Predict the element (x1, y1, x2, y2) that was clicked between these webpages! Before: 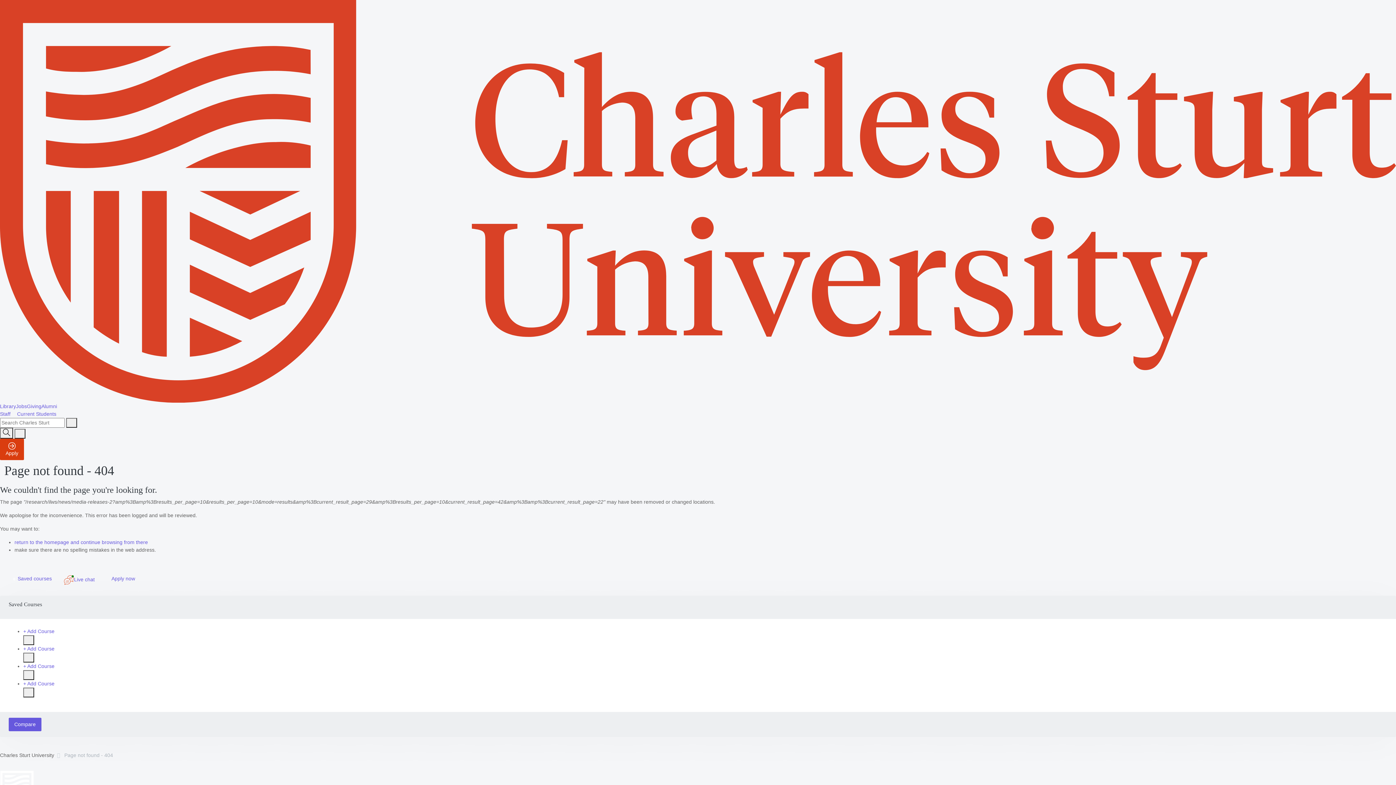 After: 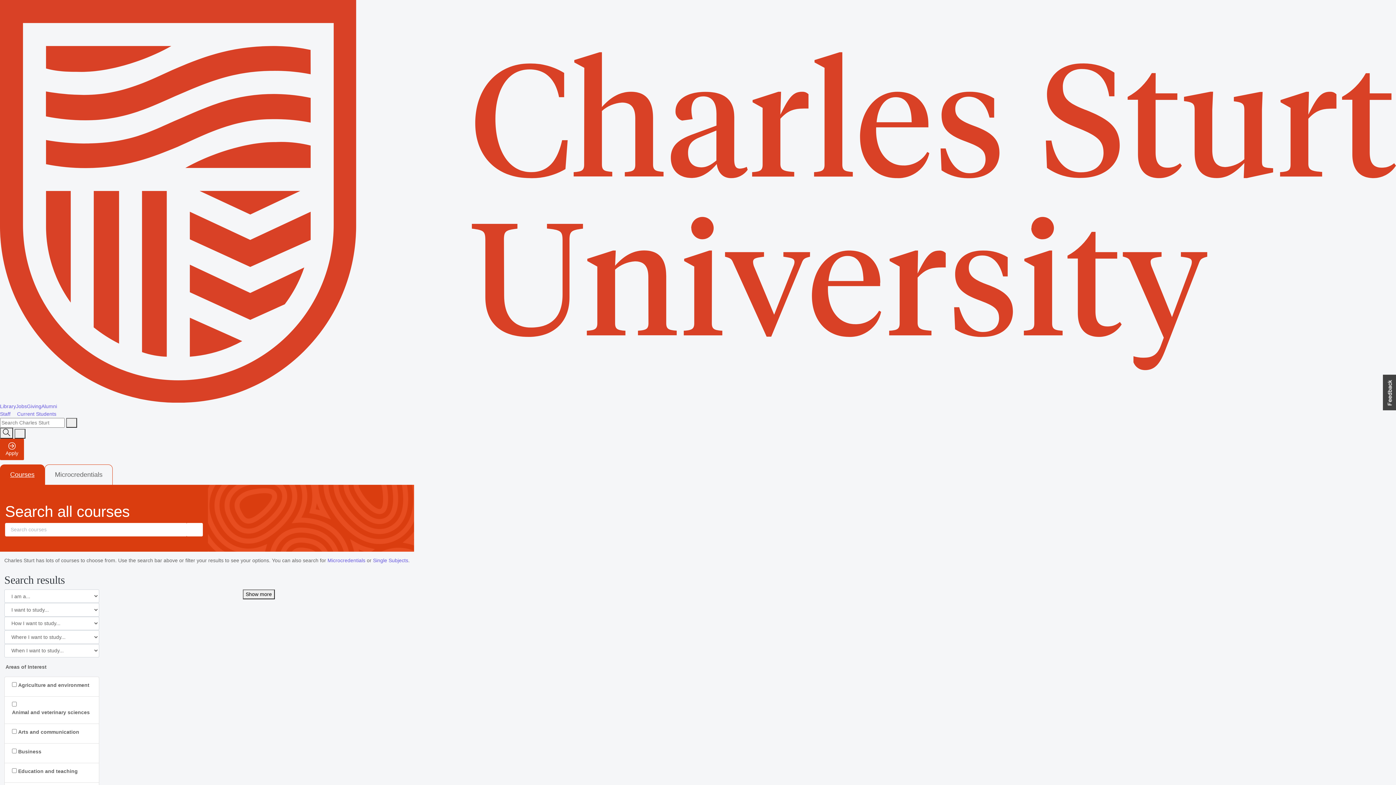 Action: label: + Add Course bbox: (23, 628, 54, 634)